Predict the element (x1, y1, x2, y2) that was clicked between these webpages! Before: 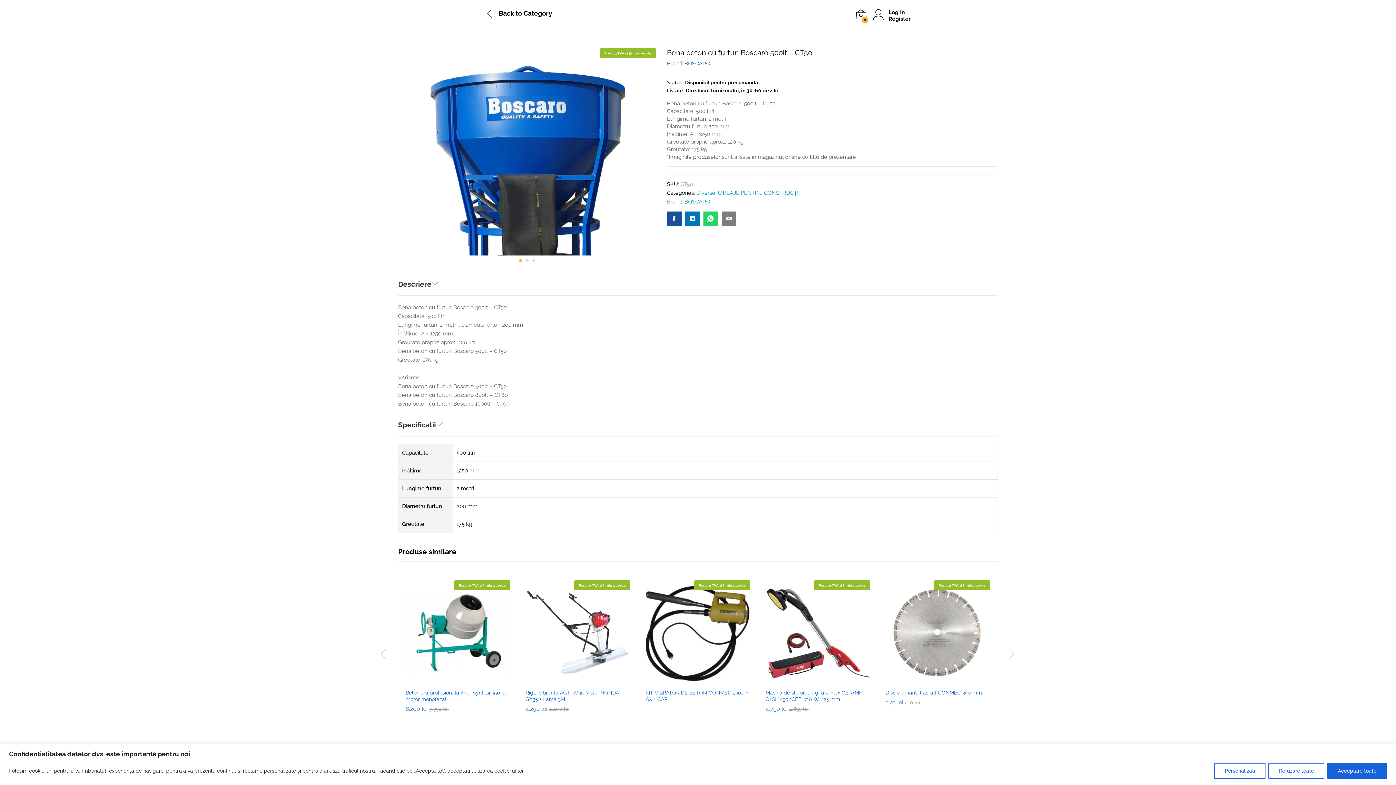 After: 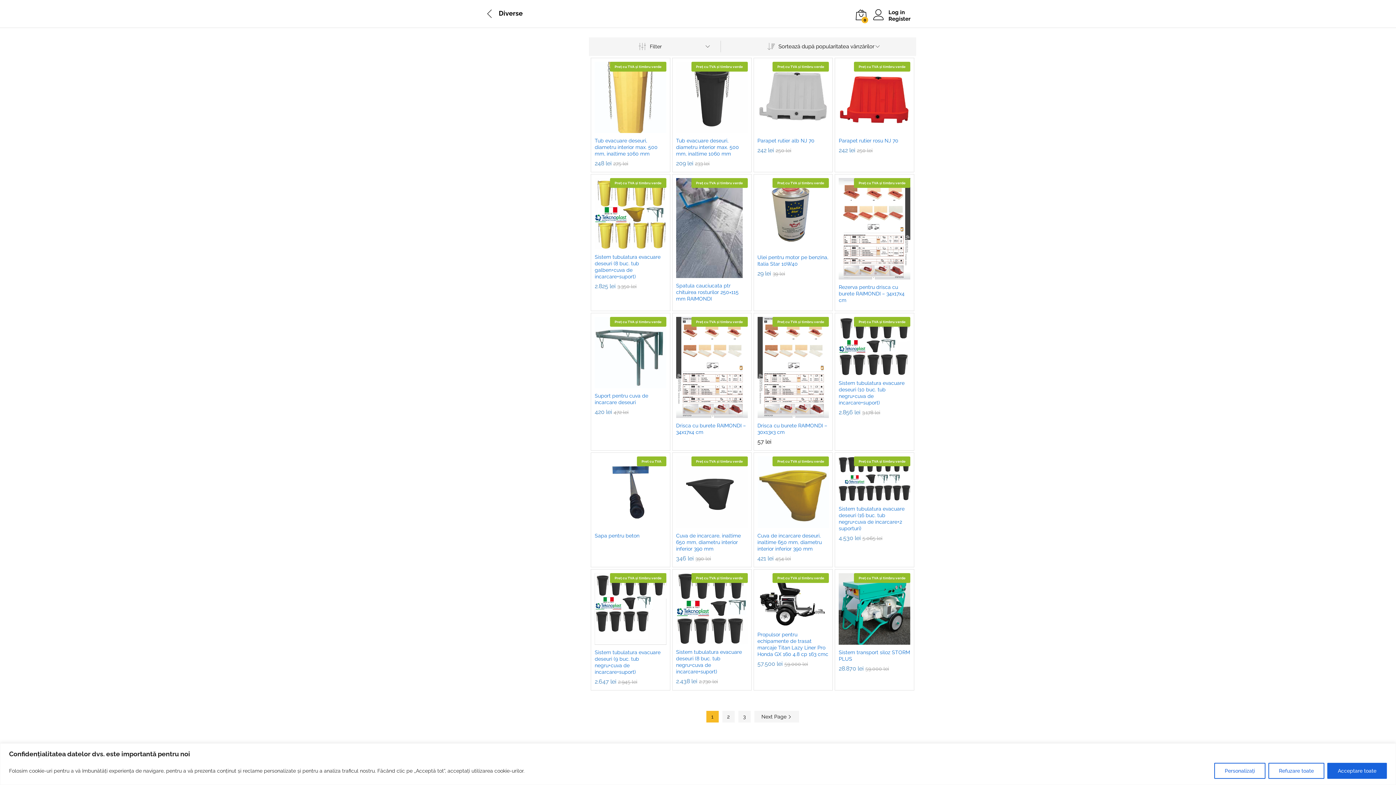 Action: label: Diverse bbox: (696, 189, 715, 196)